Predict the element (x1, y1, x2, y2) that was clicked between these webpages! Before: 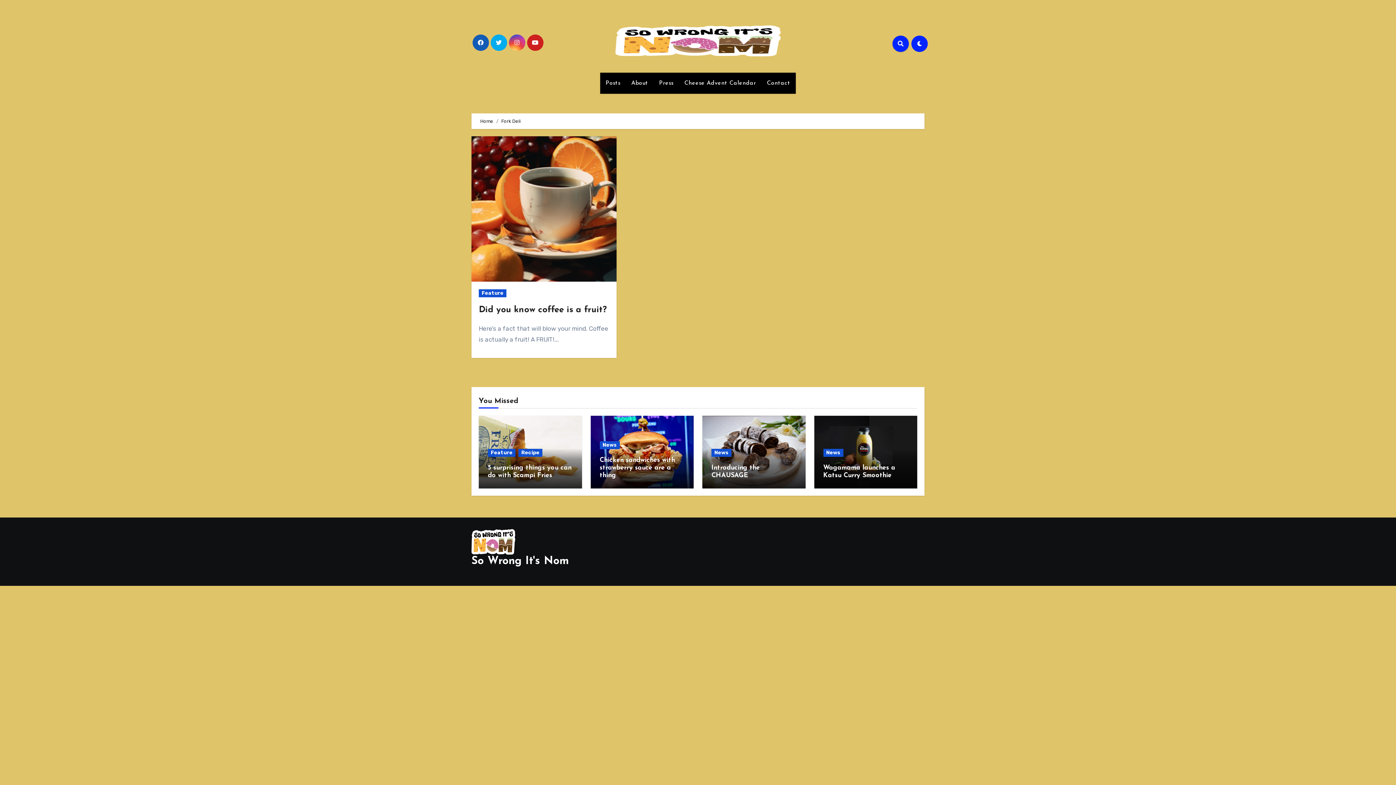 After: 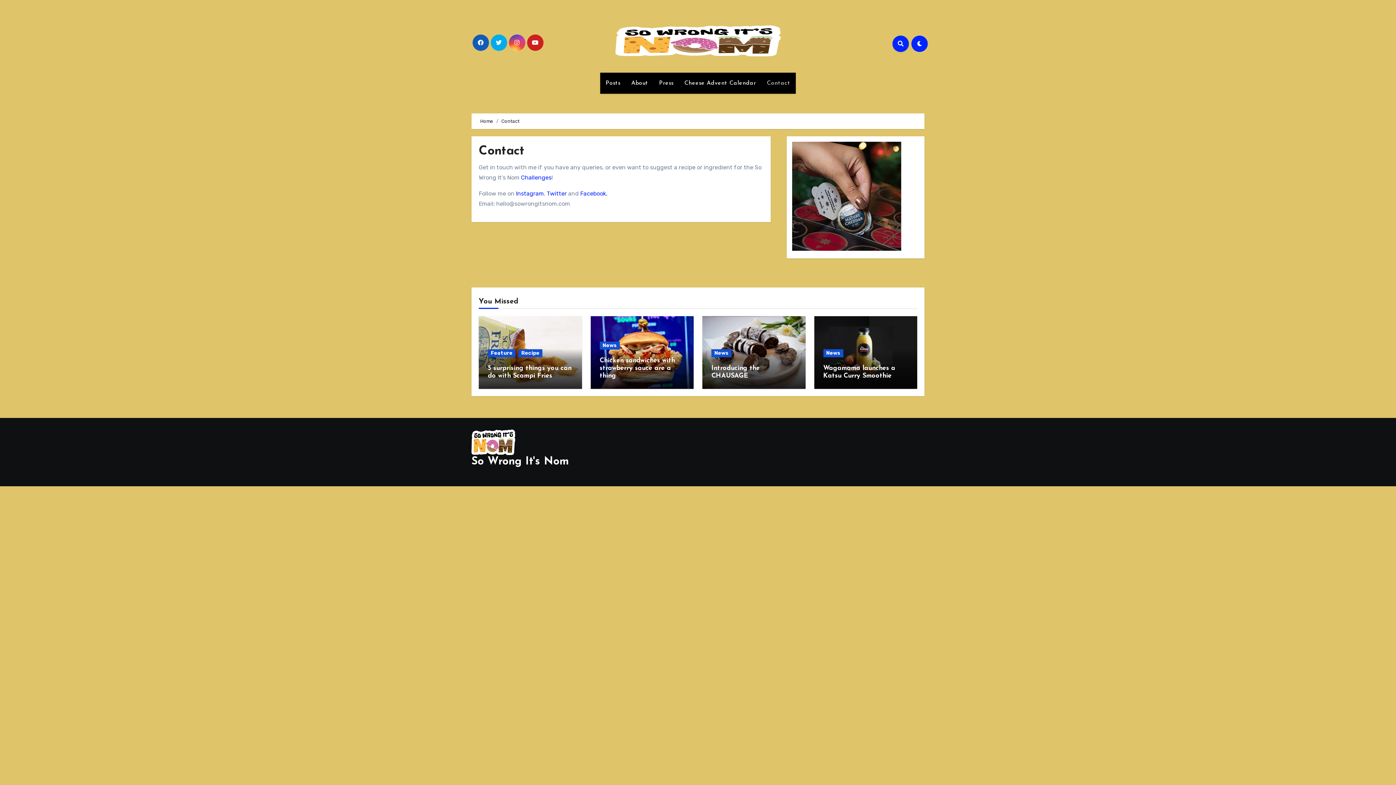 Action: label: Contact bbox: (761, 72, 796, 93)